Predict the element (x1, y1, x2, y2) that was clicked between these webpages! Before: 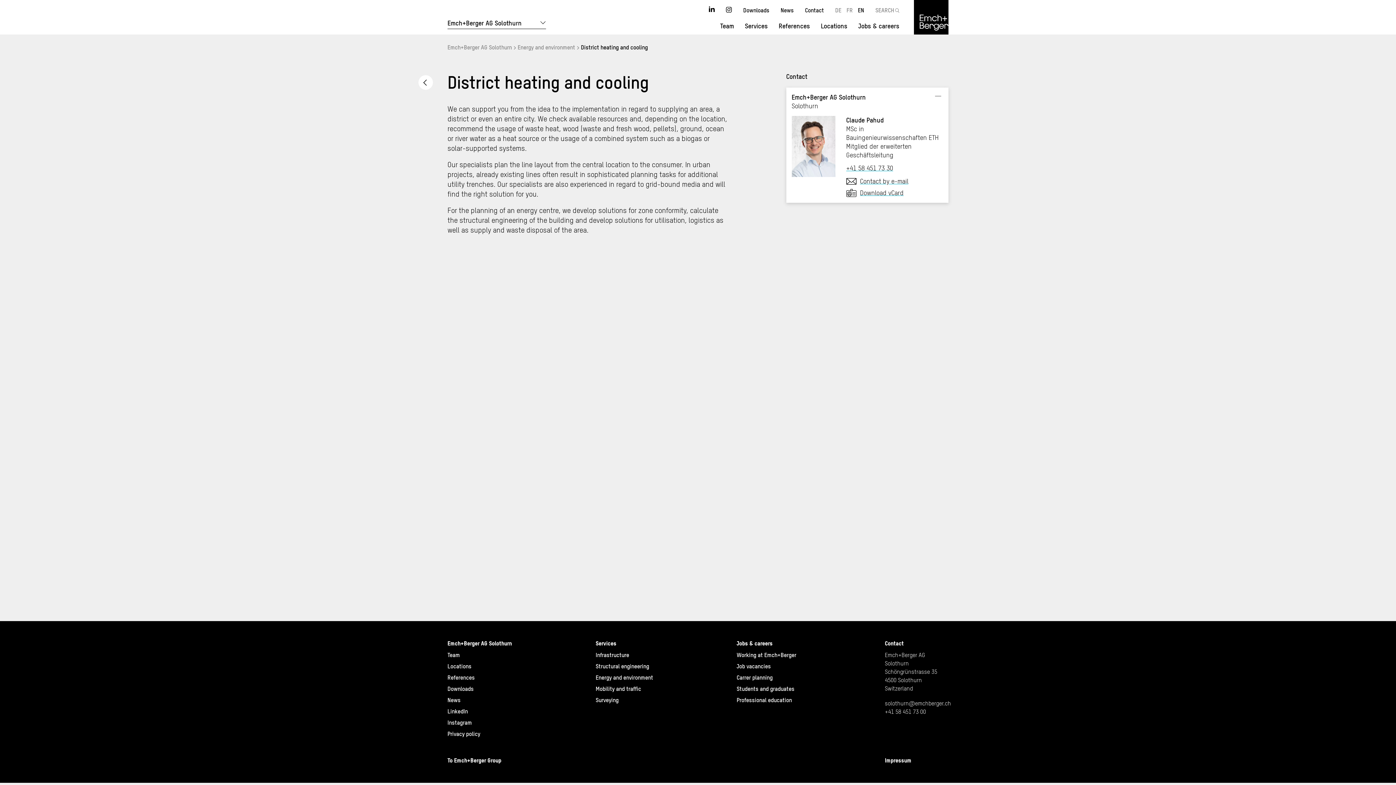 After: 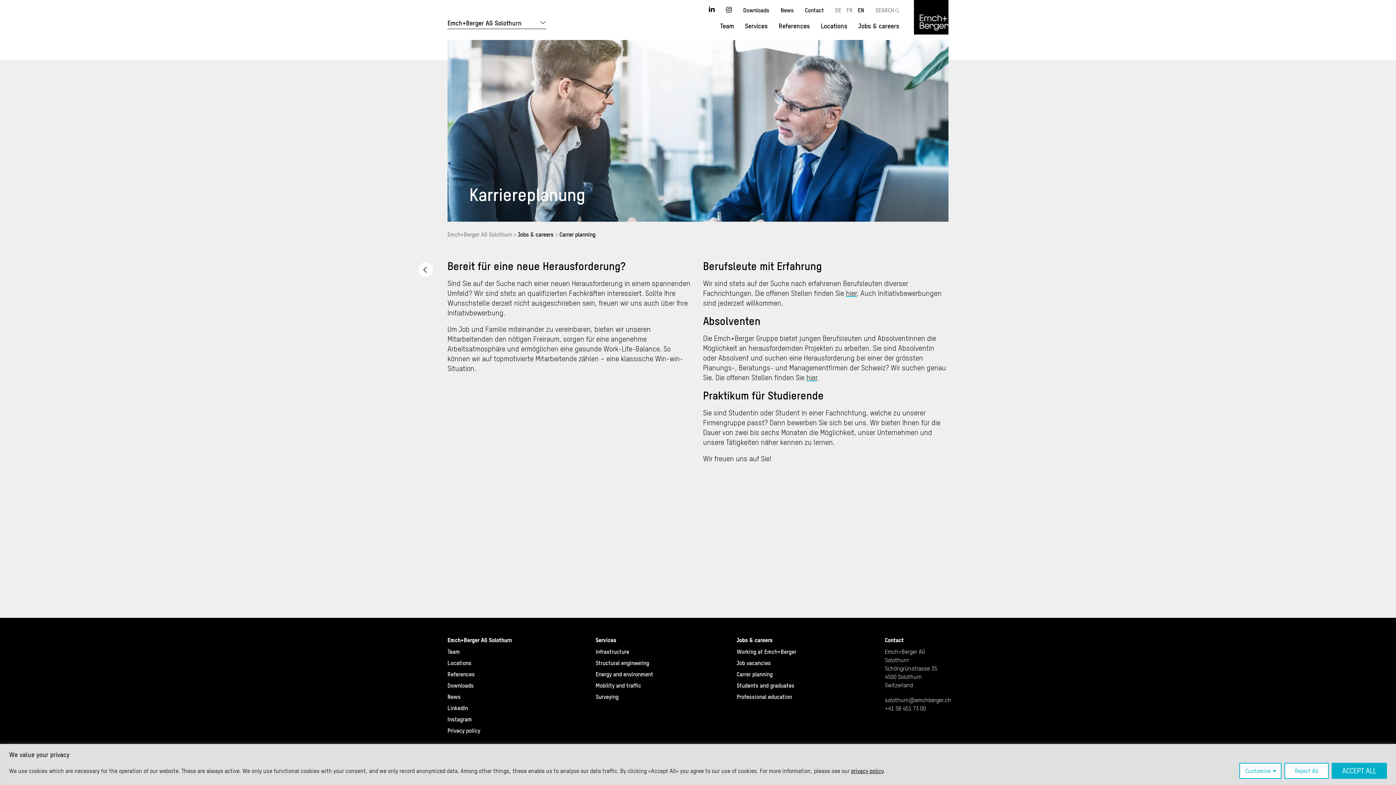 Action: label: Carrer planning bbox: (736, 674, 772, 681)